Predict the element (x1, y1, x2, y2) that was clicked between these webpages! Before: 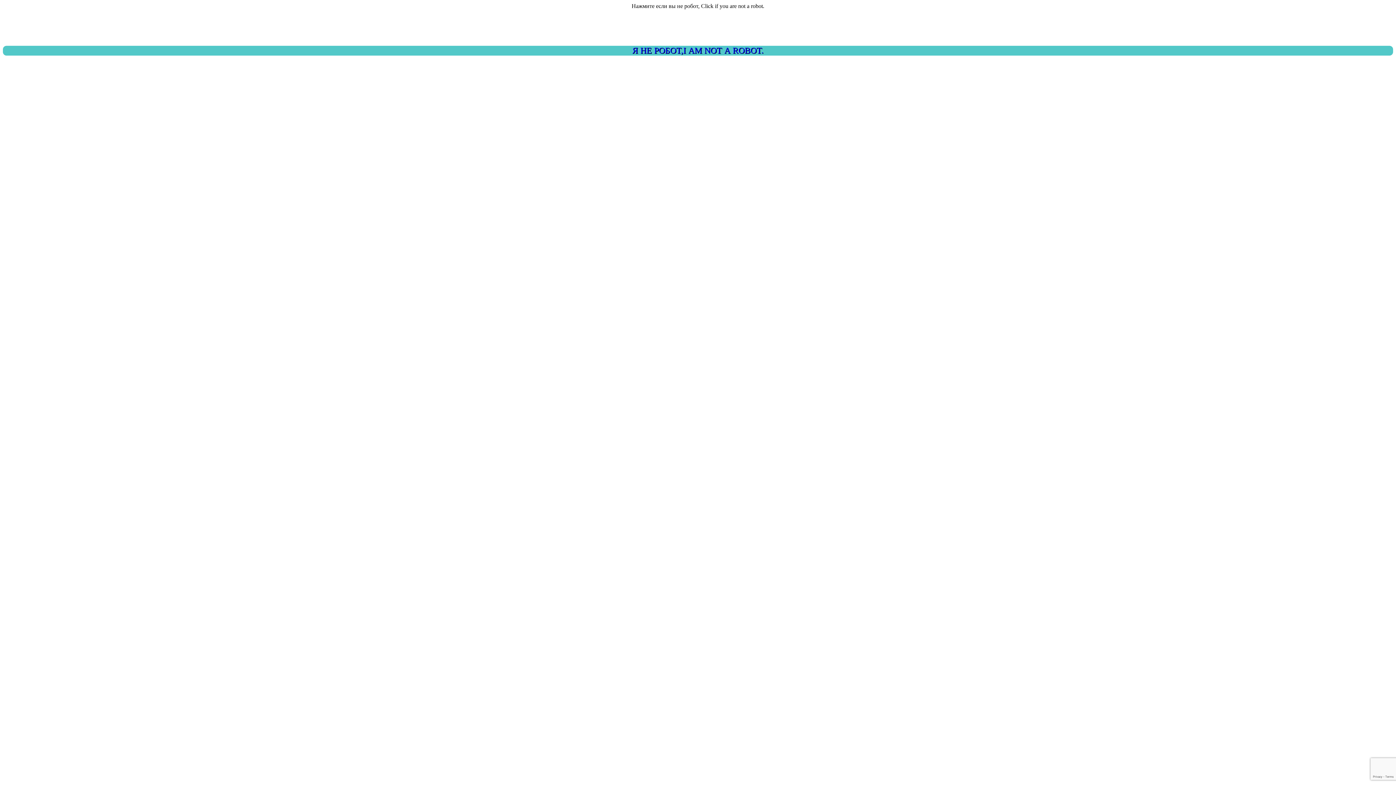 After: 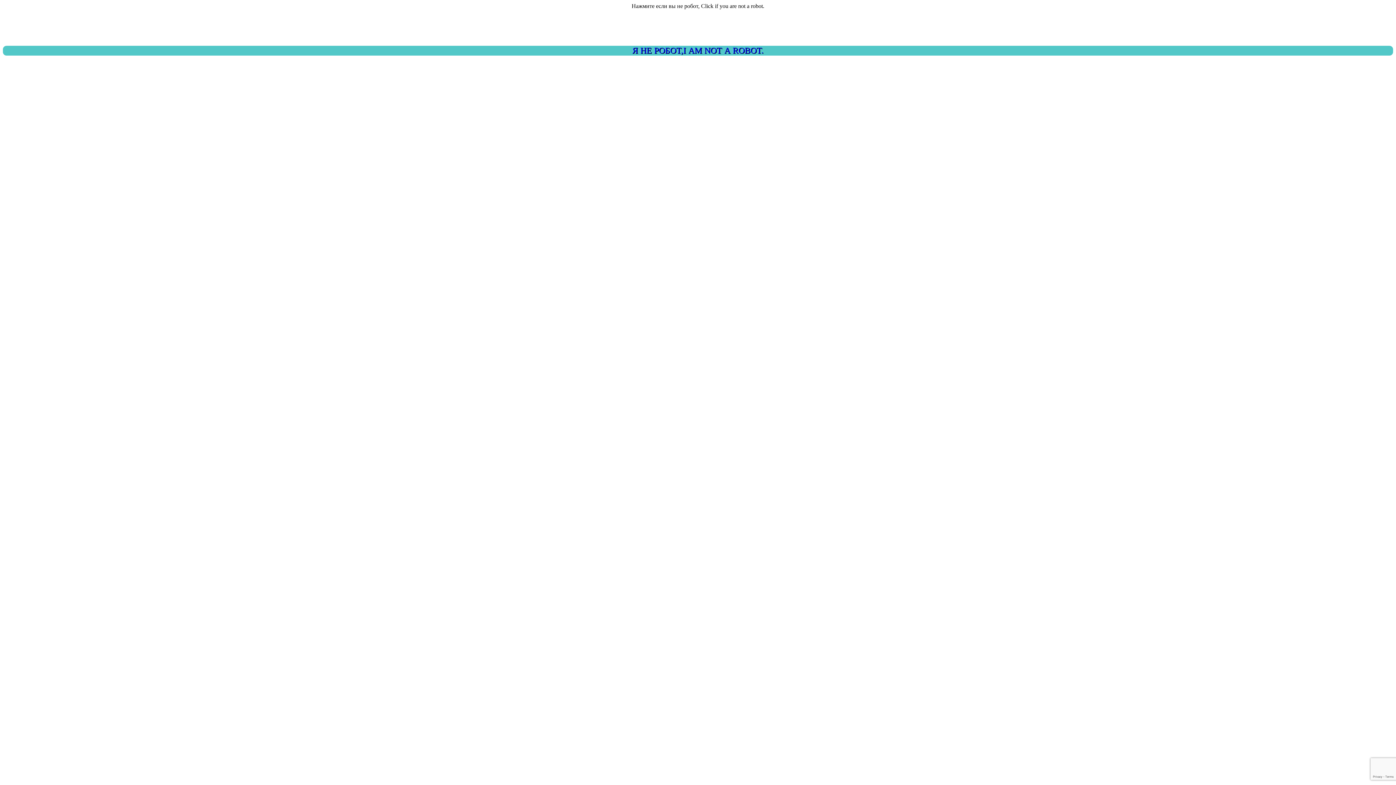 Action: bbox: (2, 45, 1393, 55) label: Я НЕ РОБОТ,I AM NOT A ROBOT.